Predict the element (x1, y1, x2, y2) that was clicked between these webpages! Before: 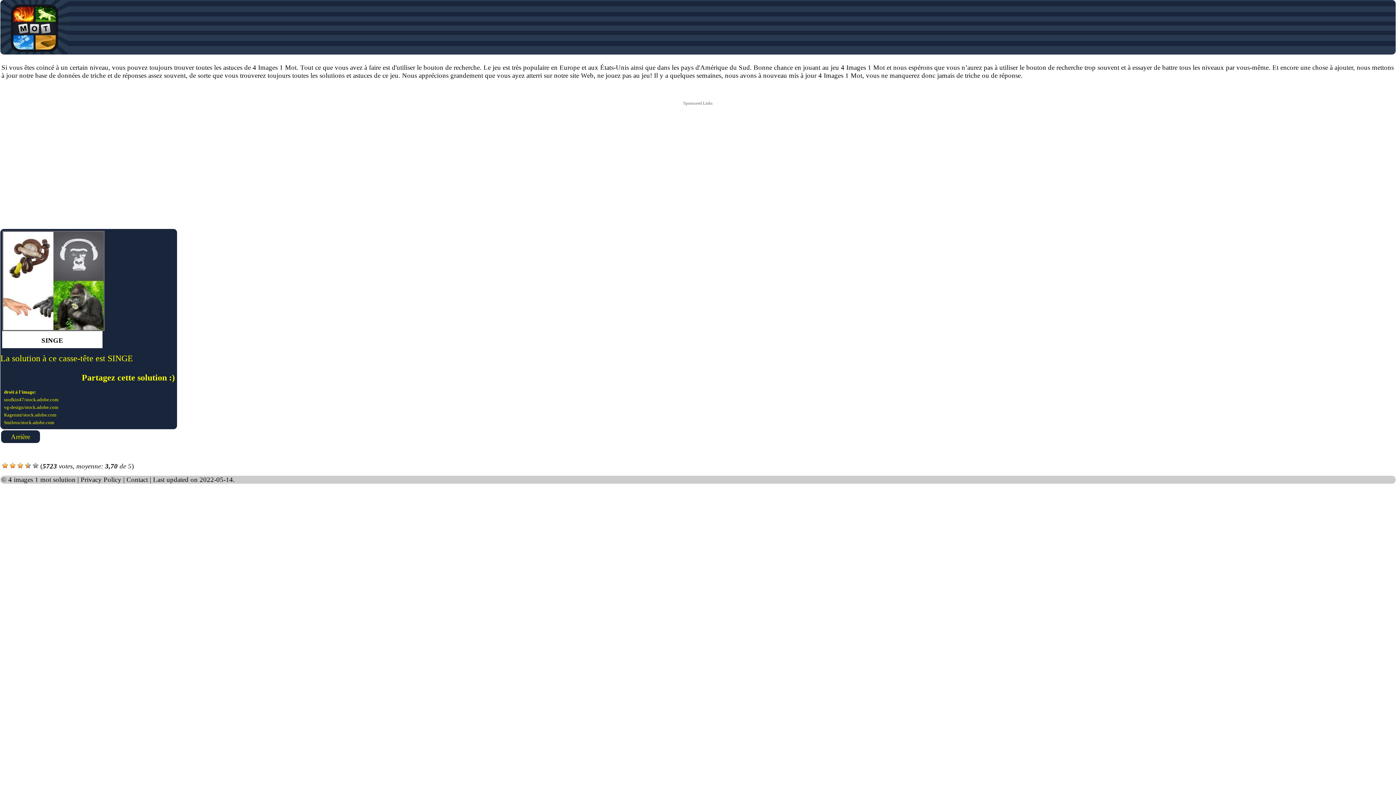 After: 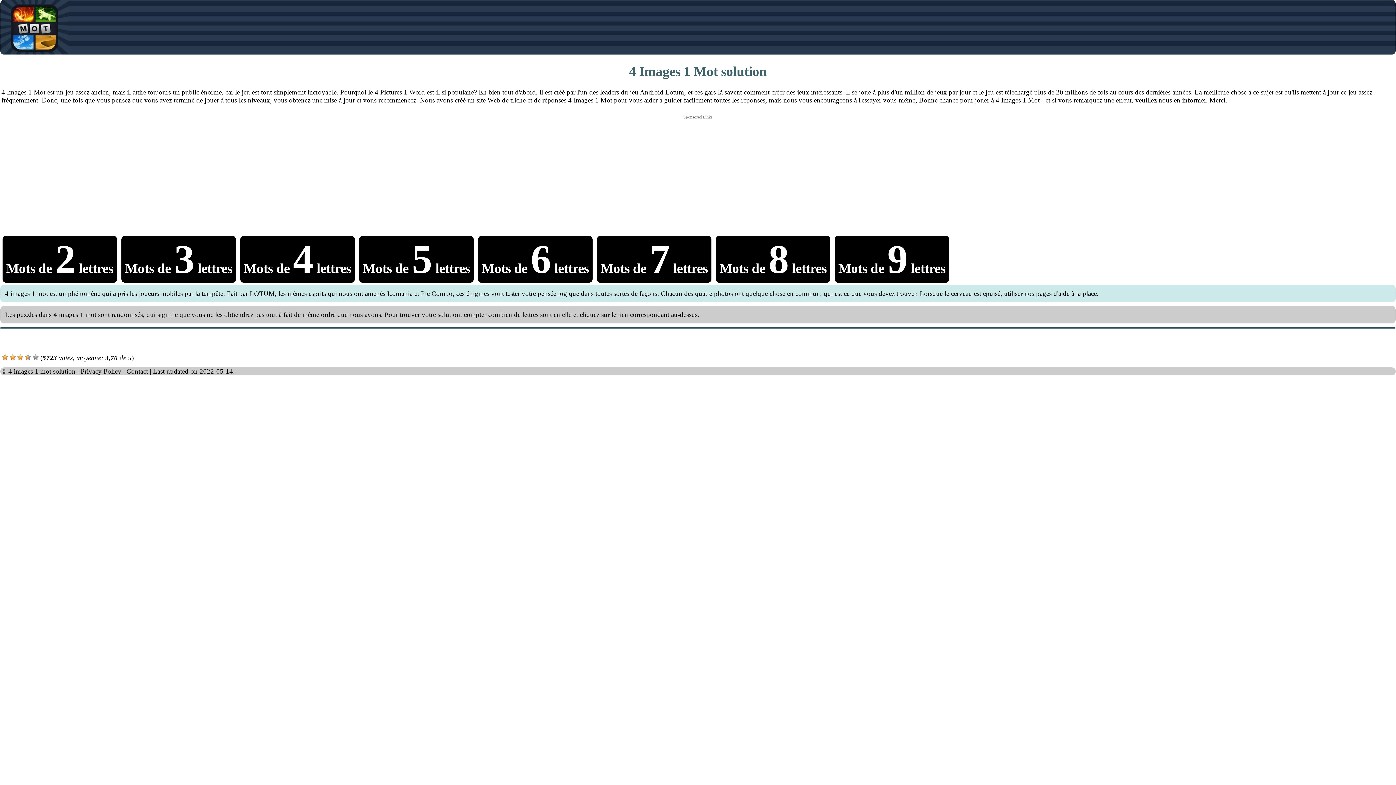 Action: bbox: (0, 48, 69, 56)